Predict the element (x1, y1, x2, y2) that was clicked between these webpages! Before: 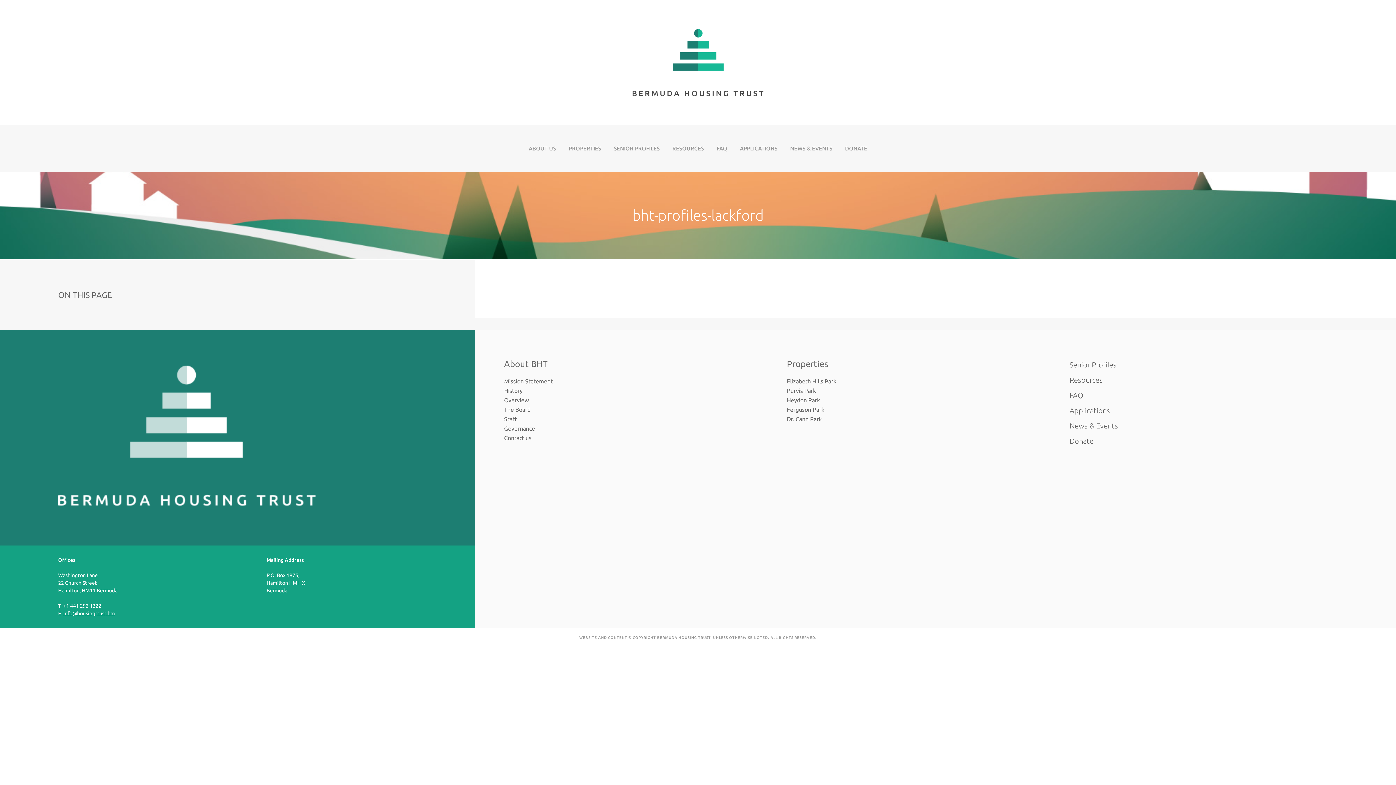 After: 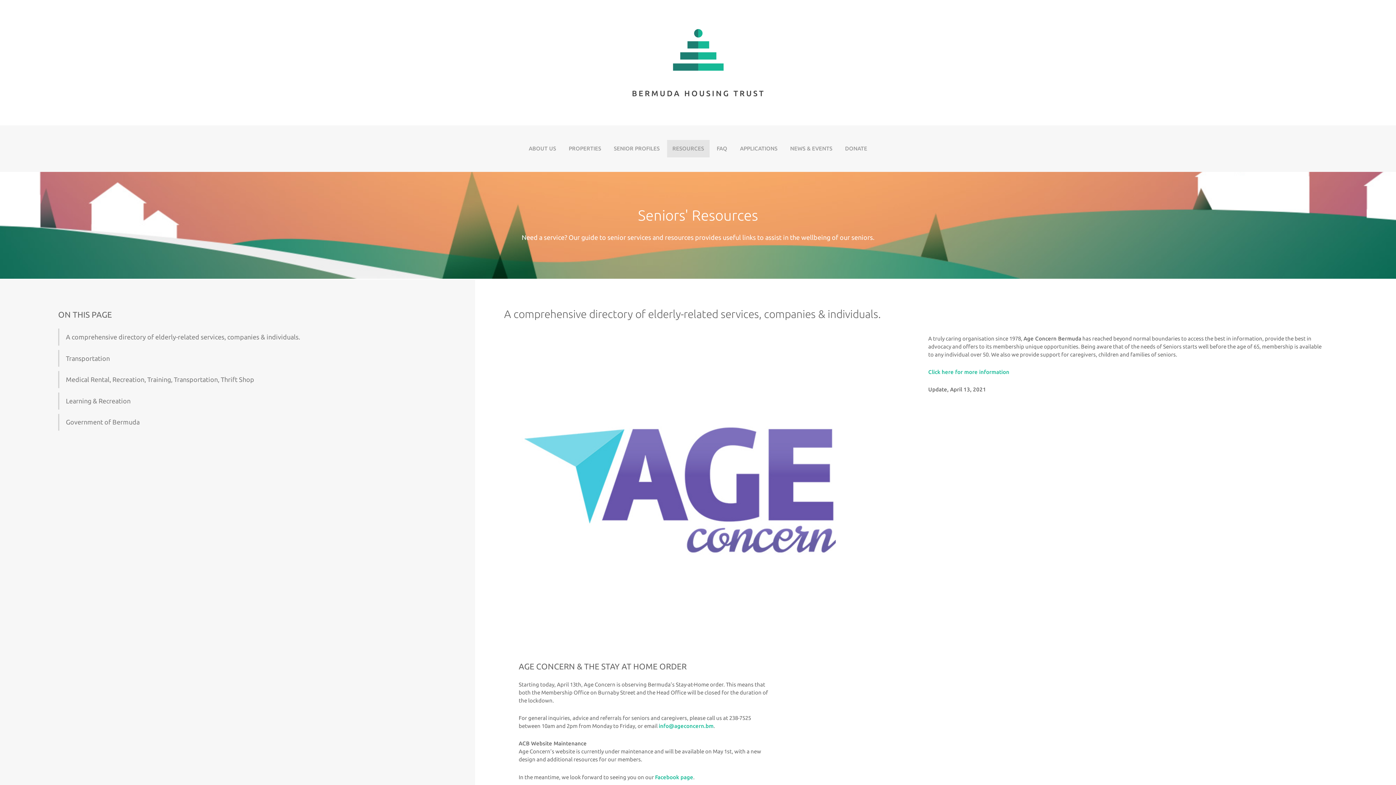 Action: bbox: (1069, 374, 1338, 386) label: Resources